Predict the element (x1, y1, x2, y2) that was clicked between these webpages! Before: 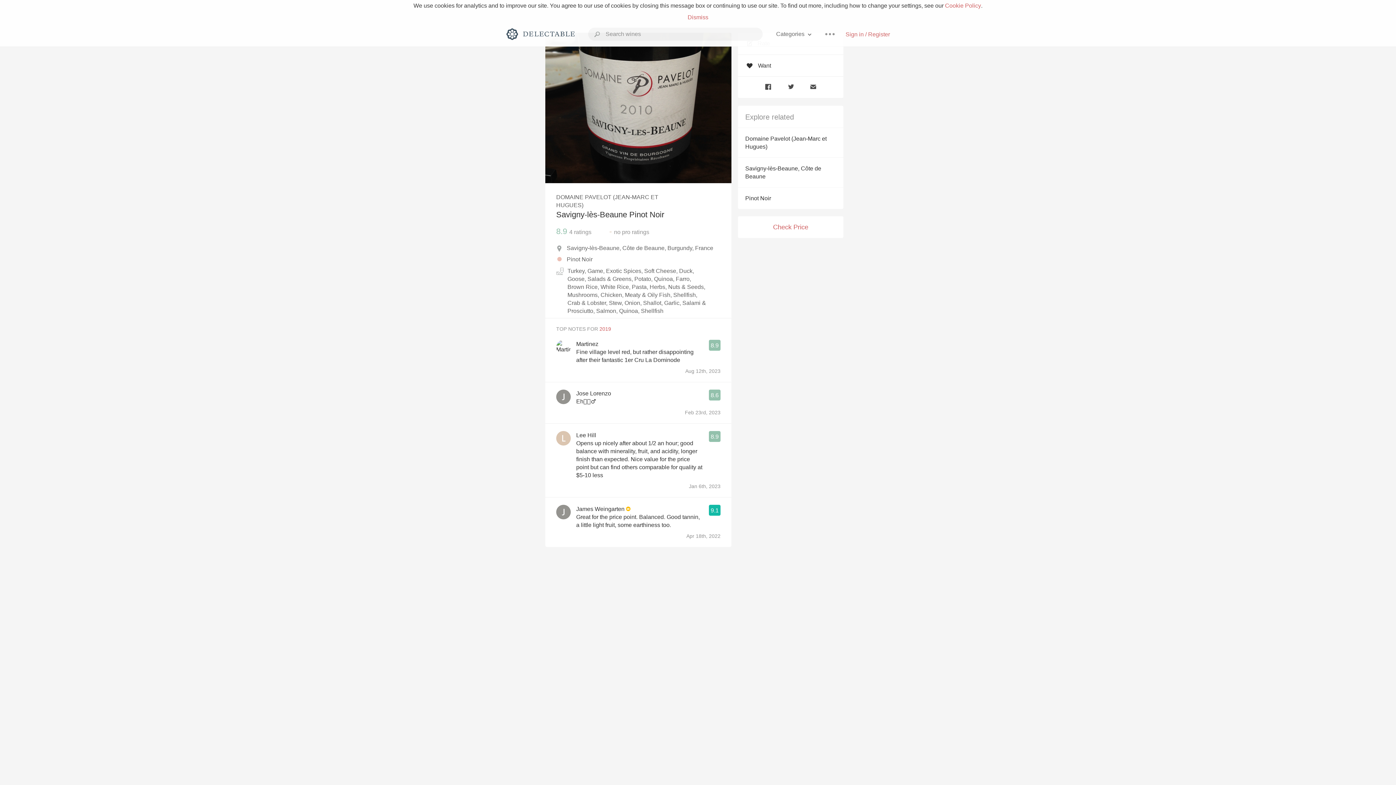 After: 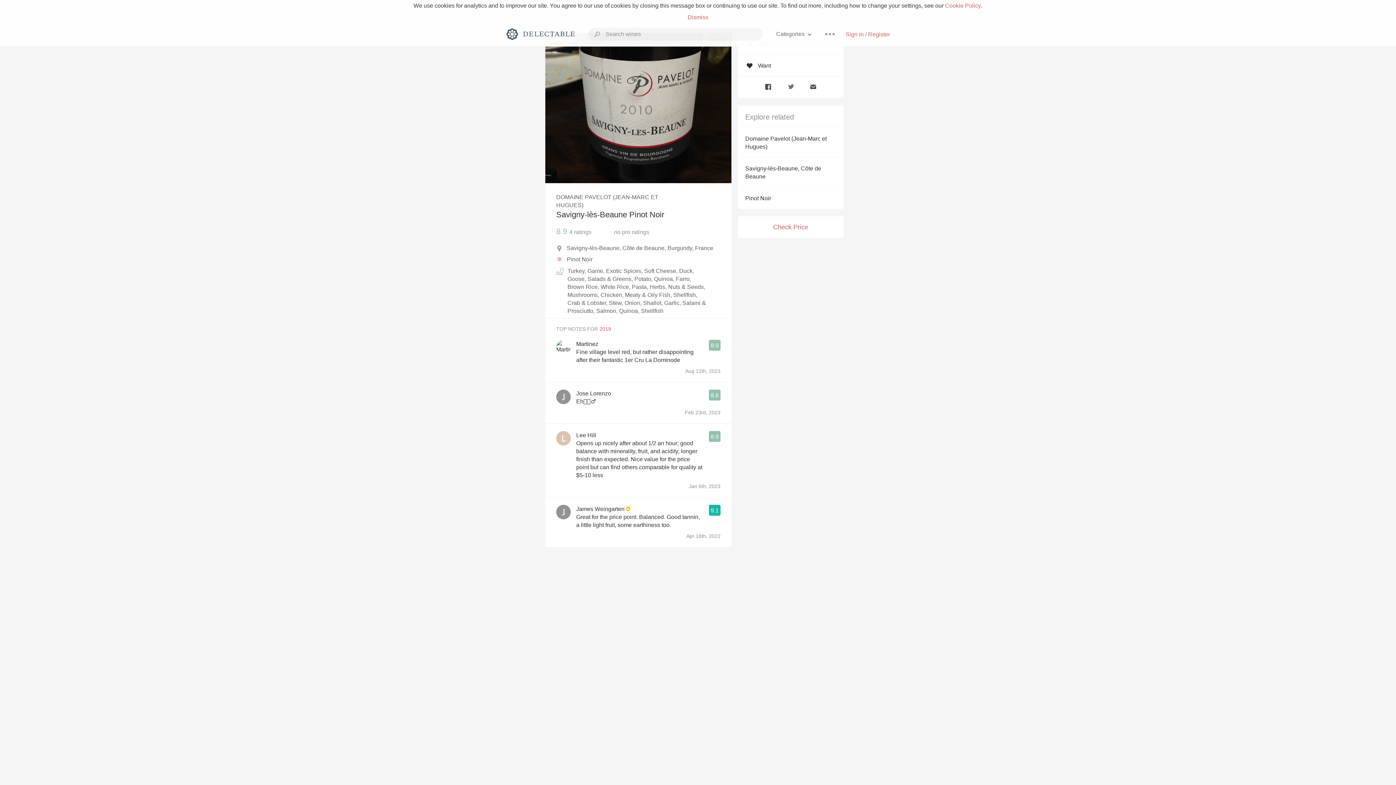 Action: bbox: (785, 81, 796, 94)